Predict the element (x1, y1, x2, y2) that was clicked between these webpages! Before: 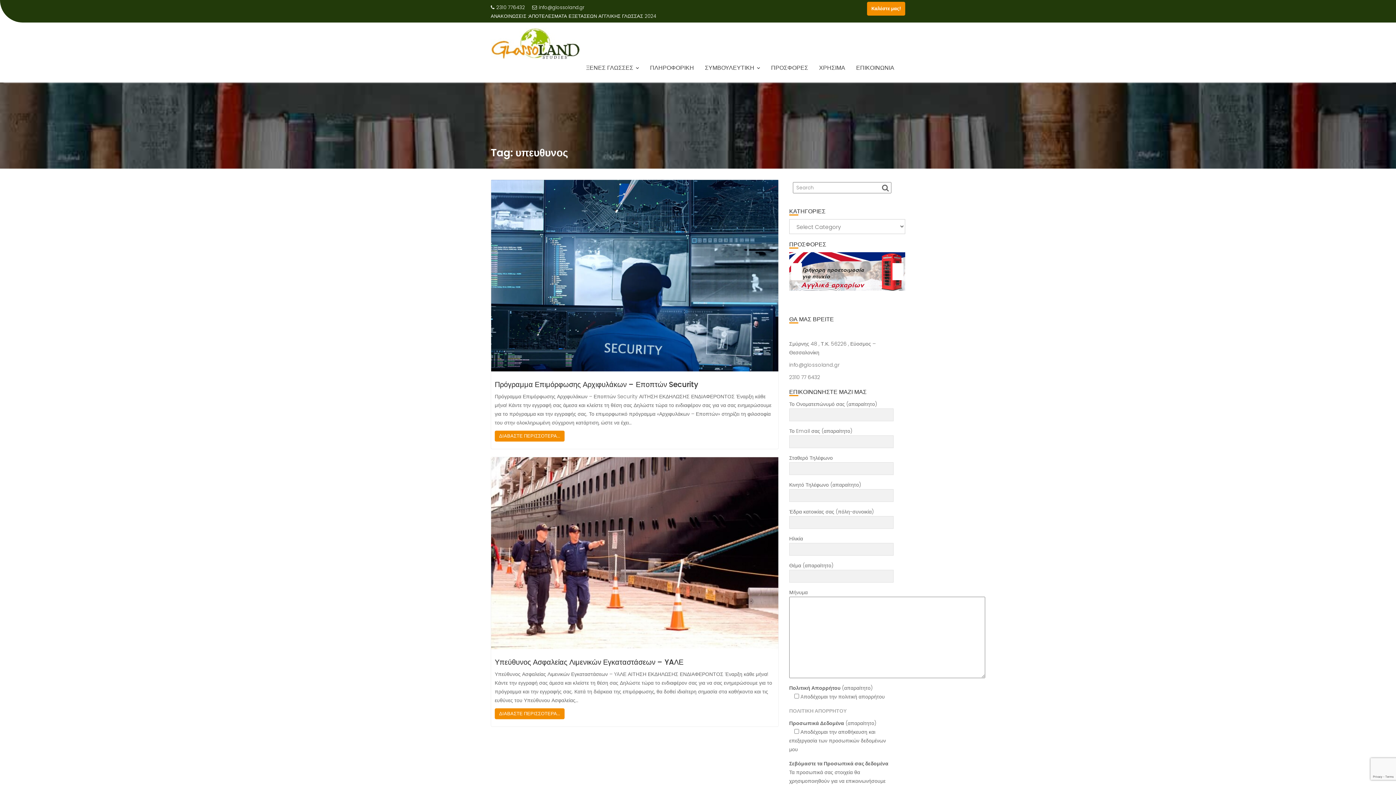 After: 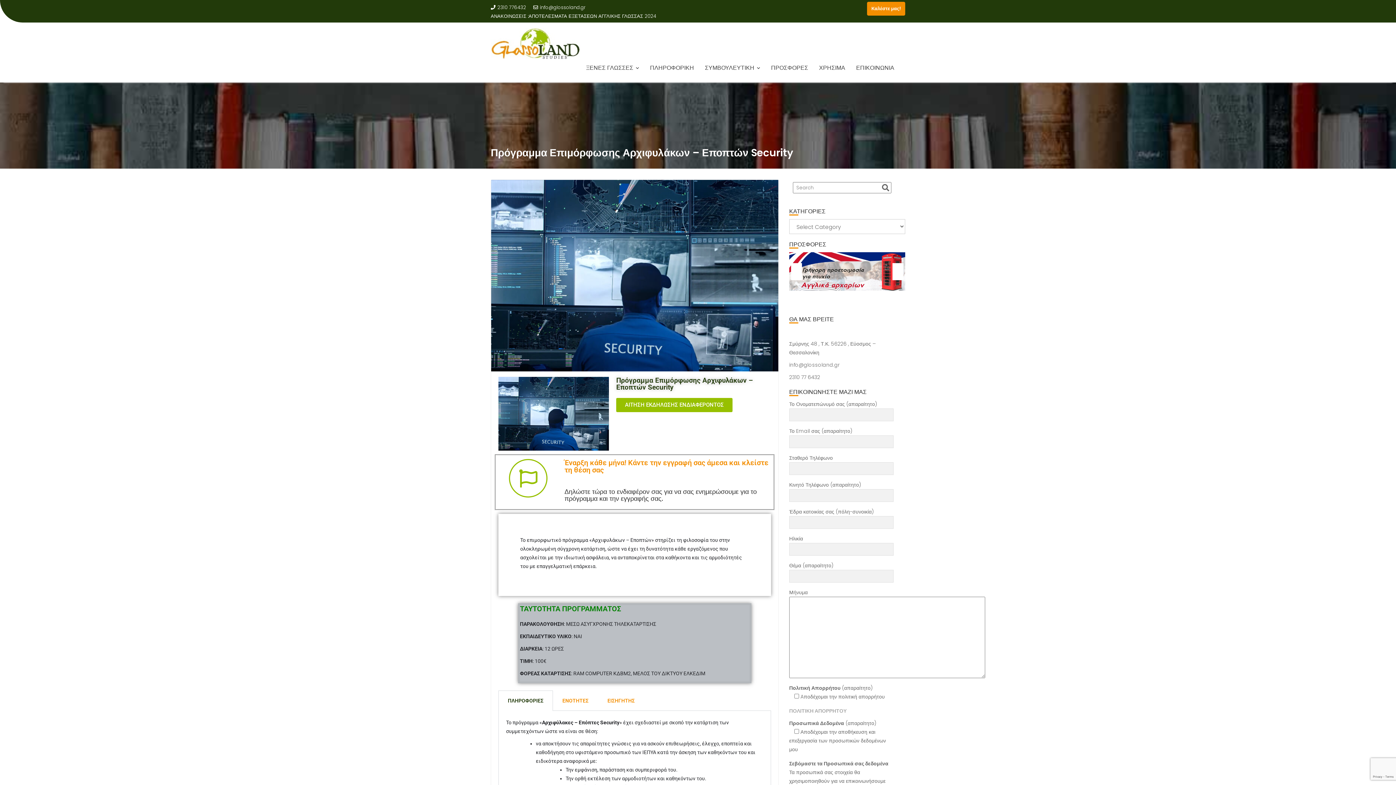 Action: label: Πρόγραμμα Επιμόρφωσης Αρχιφυλάκων – Εποπτών Security bbox: (494, 379, 698, 389)